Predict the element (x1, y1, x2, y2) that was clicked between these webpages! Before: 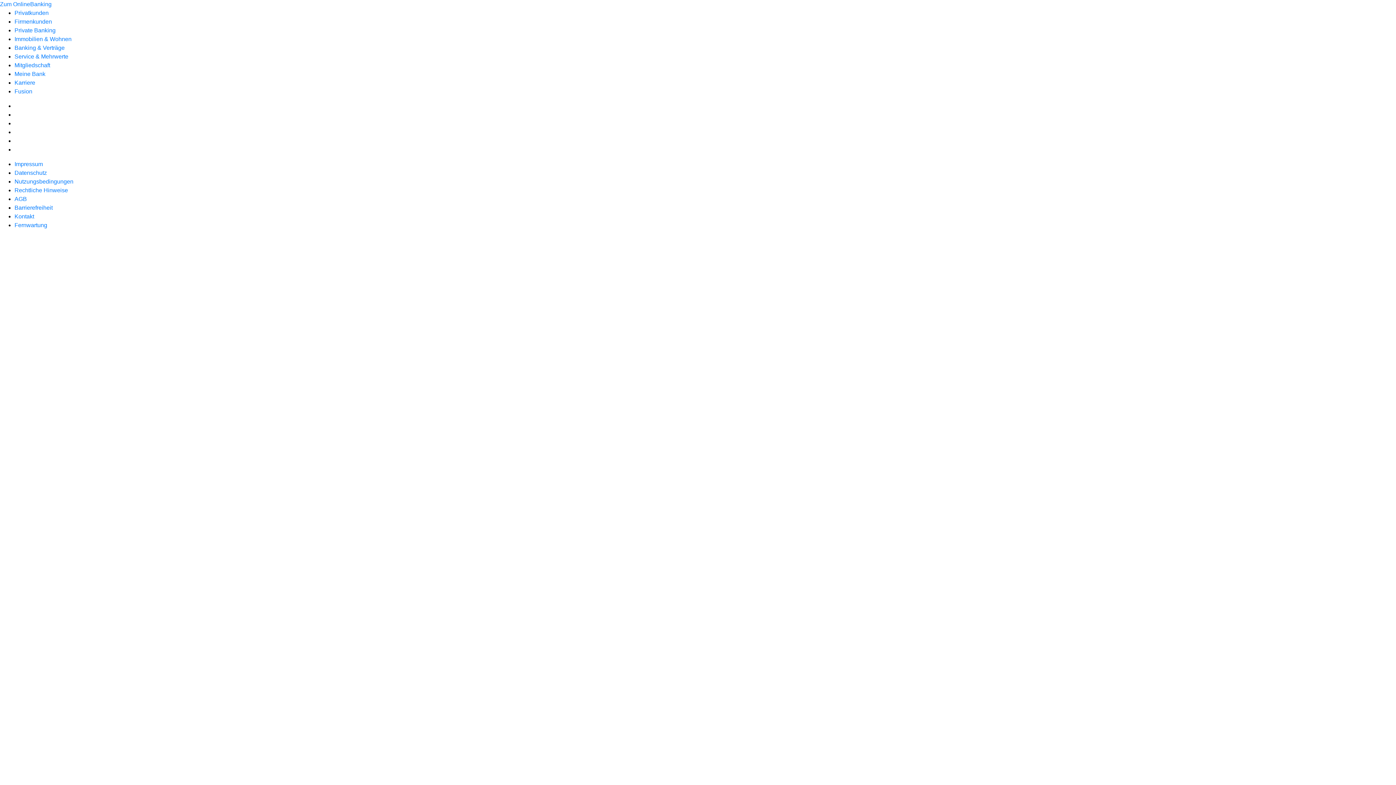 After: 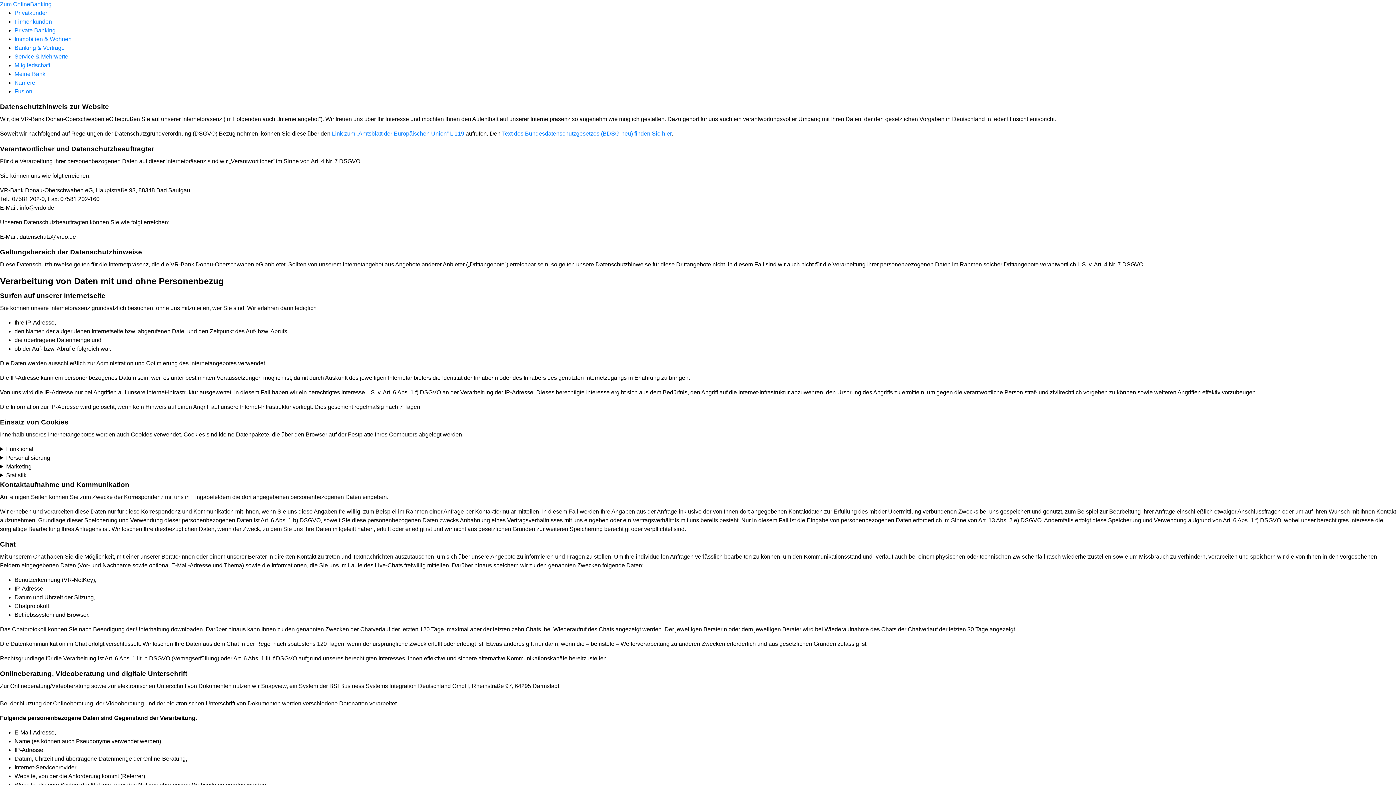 Action: label: Datenschutz bbox: (14, 169, 46, 176)